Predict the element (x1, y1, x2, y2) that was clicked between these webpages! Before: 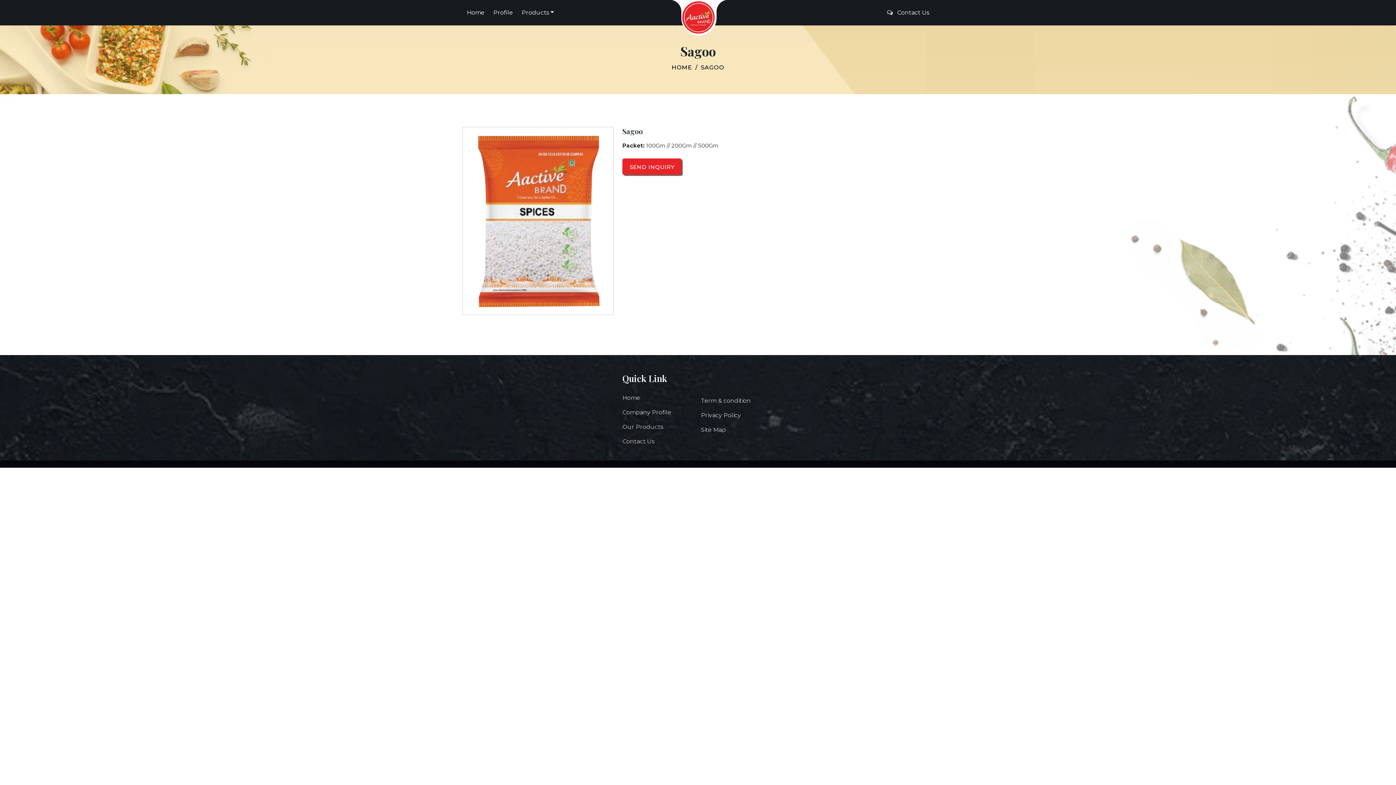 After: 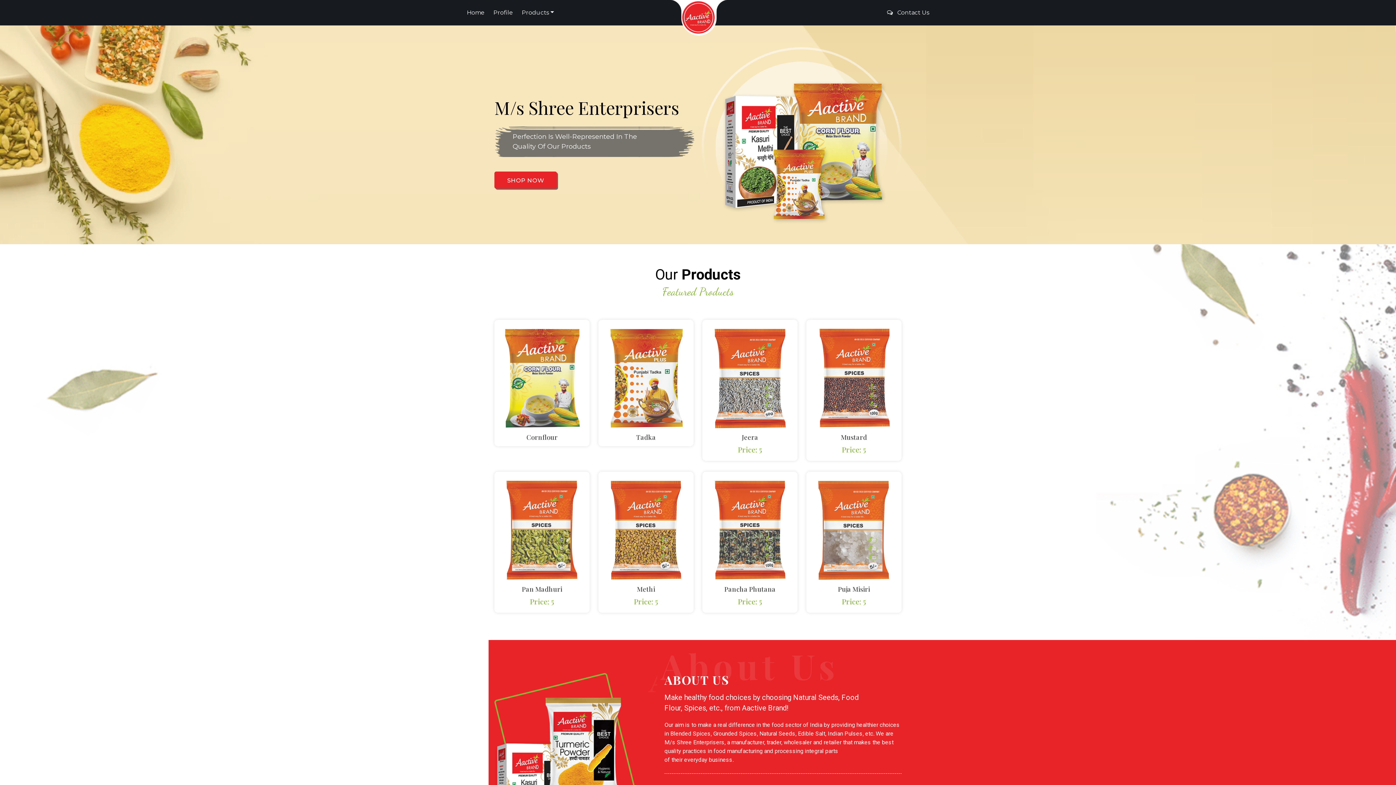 Action: label: Home bbox: (622, 390, 695, 405)